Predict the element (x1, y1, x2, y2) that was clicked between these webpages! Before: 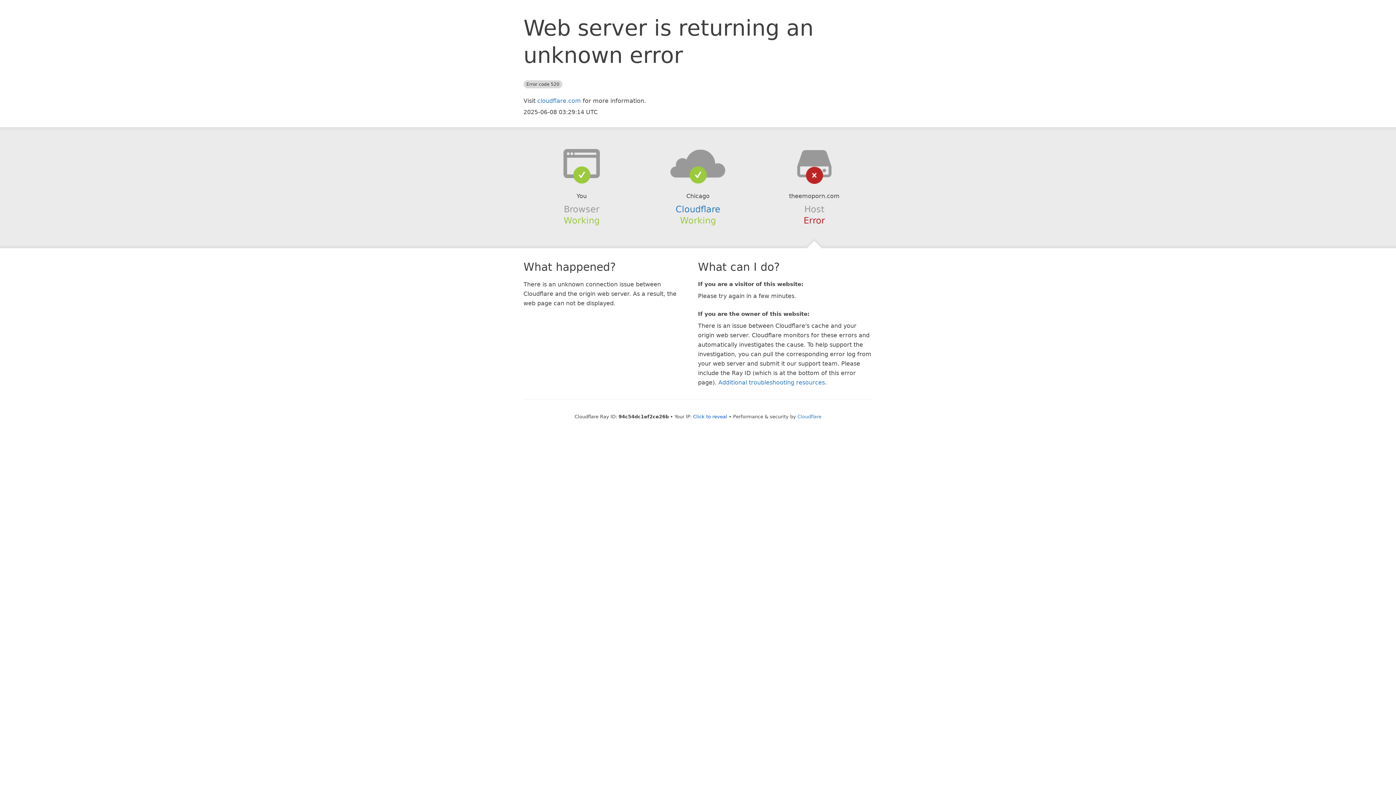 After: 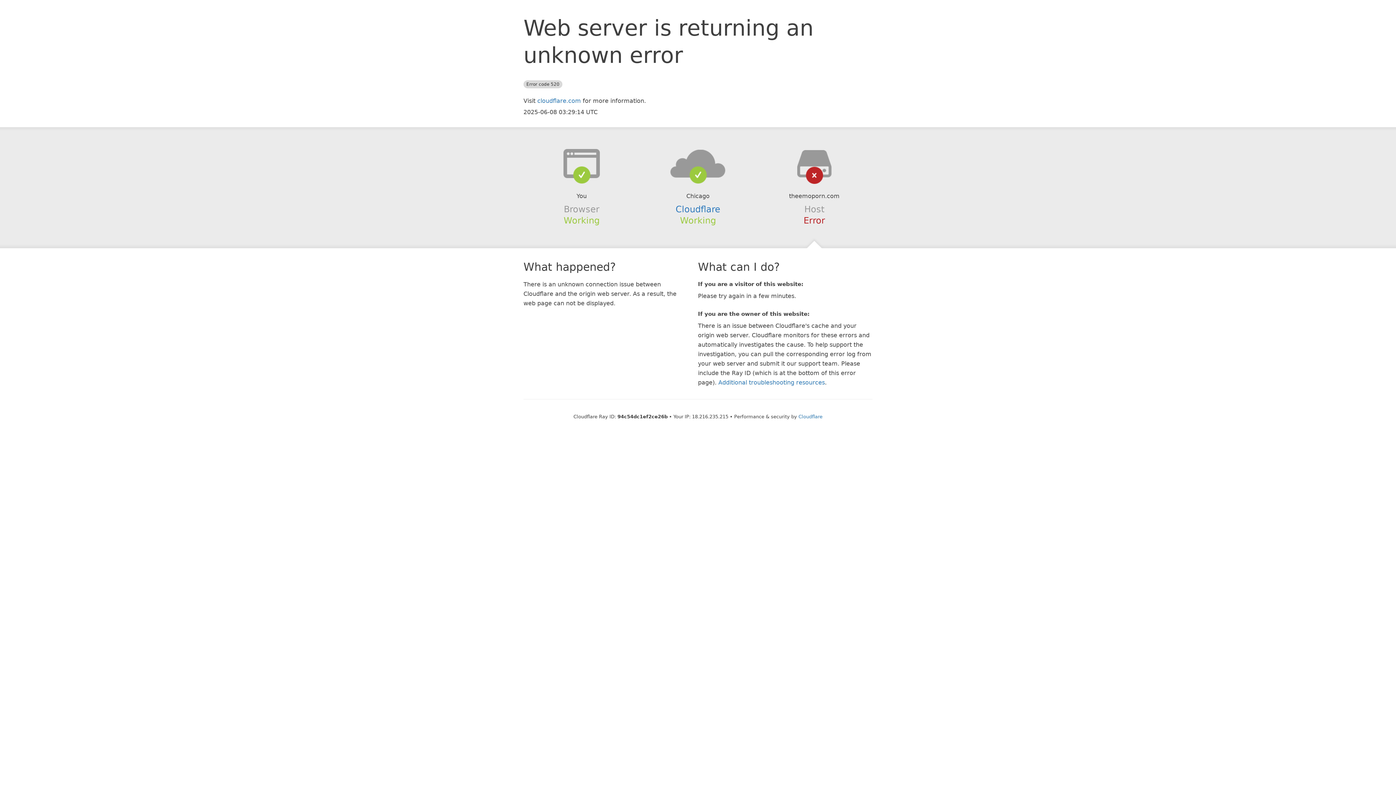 Action: bbox: (693, 414, 727, 419) label: Click to reveal